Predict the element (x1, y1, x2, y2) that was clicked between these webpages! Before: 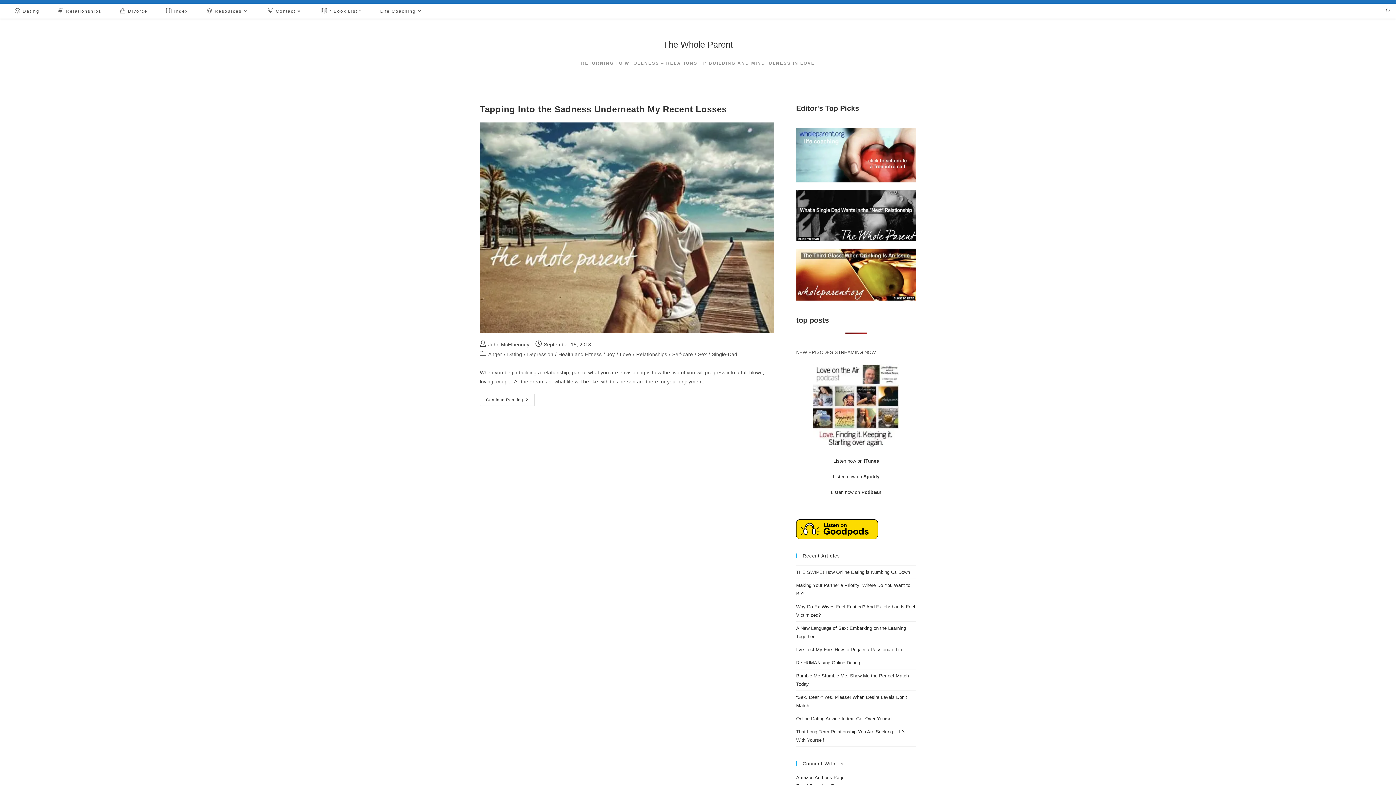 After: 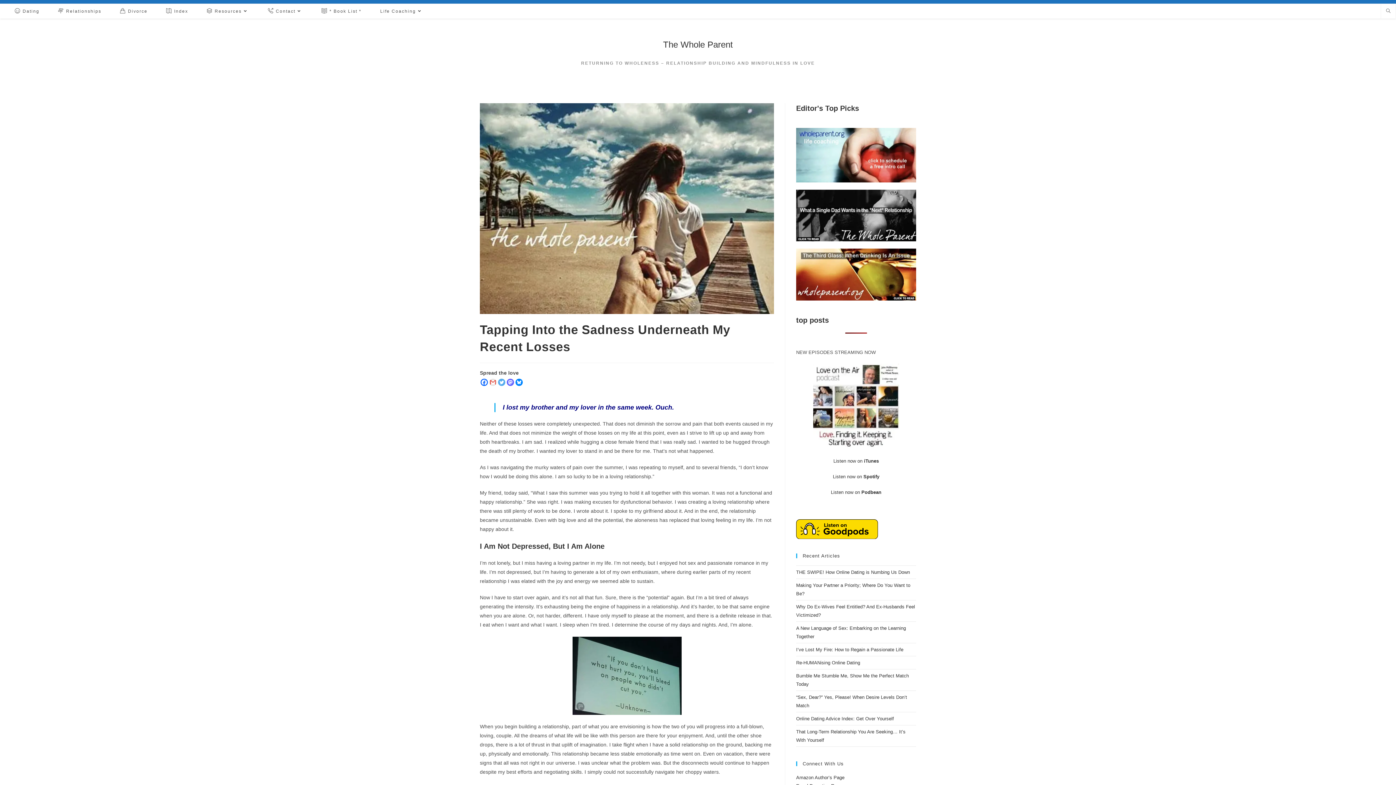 Action: label: Continue Reading
Tapping Into The Sadness Underneath My Recent Losses bbox: (480, 393, 534, 406)